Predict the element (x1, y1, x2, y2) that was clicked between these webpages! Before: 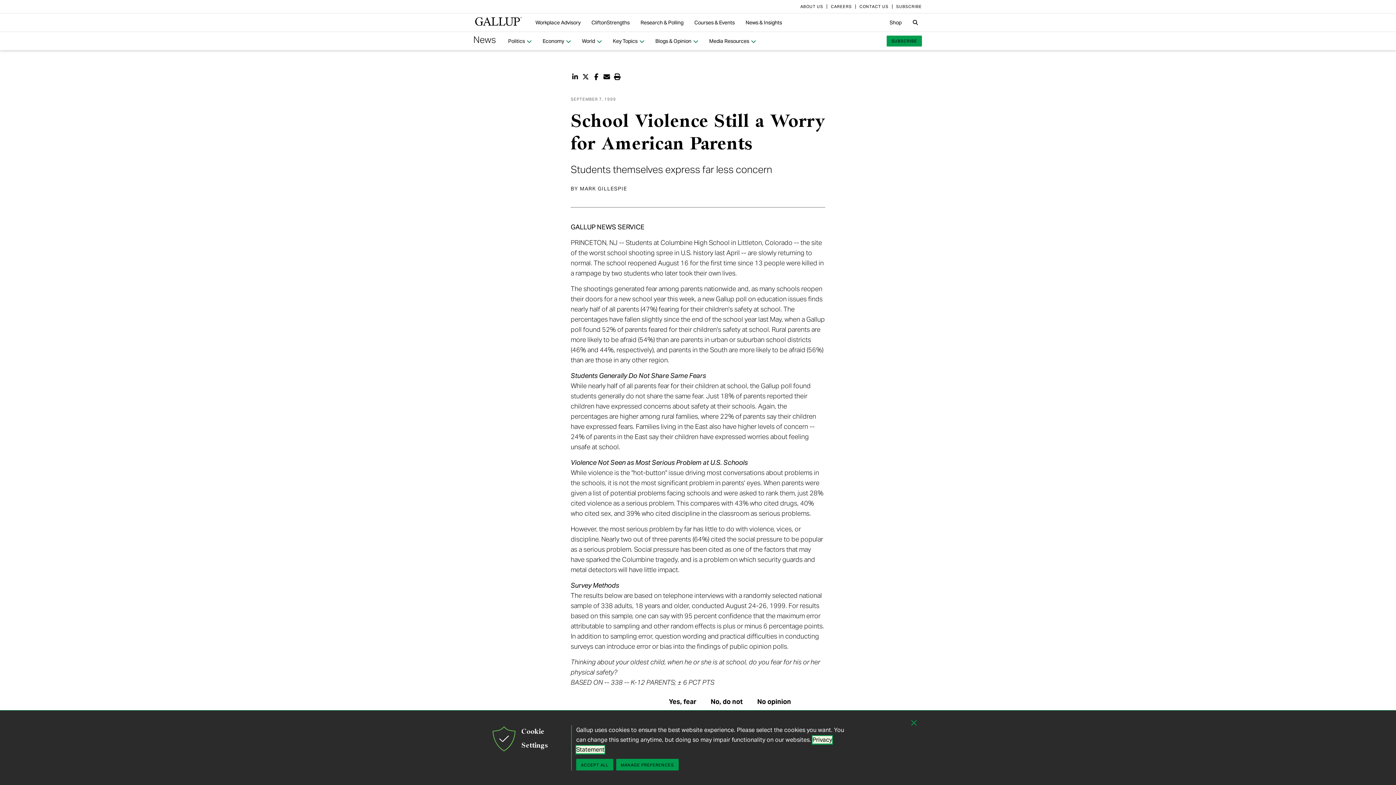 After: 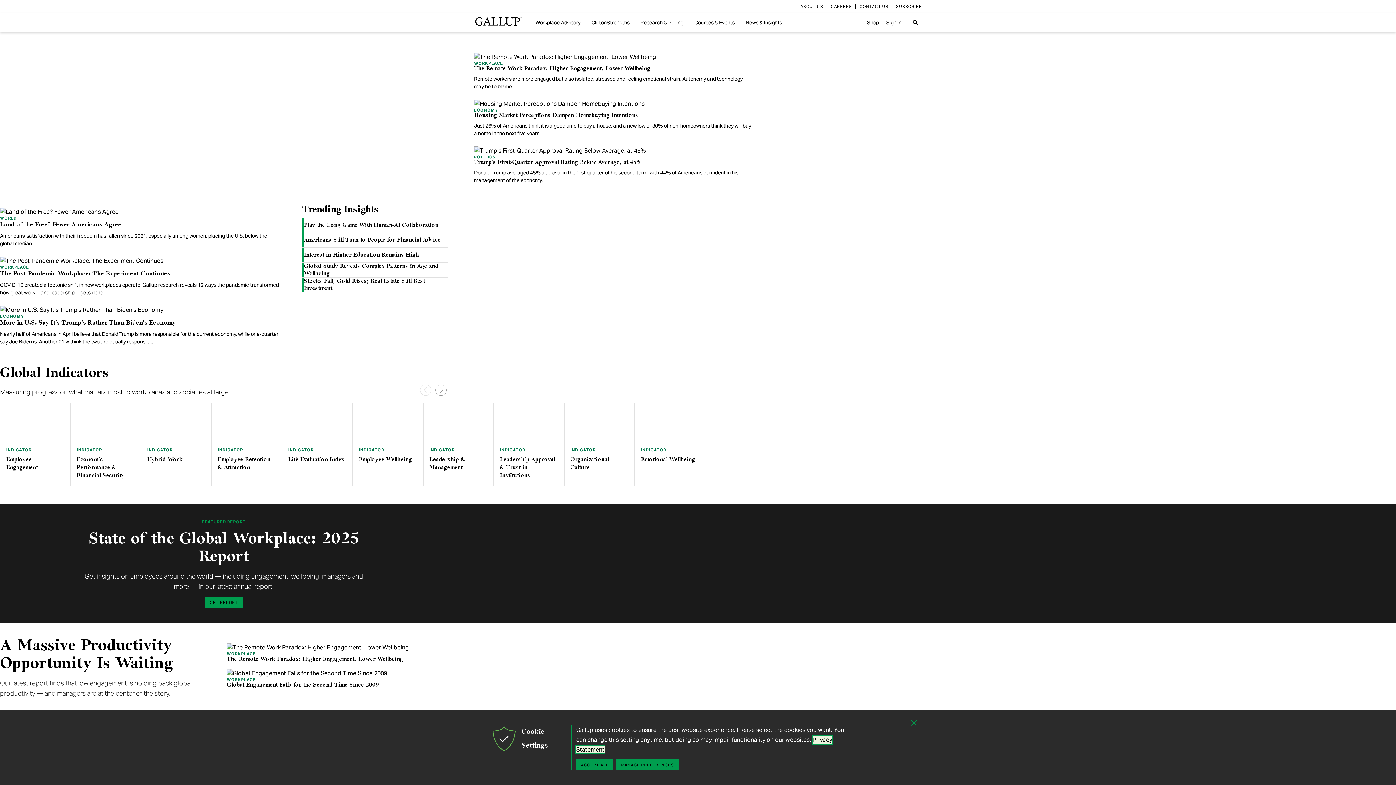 Action: label: Gallup bbox: (474, 14, 522, 28)